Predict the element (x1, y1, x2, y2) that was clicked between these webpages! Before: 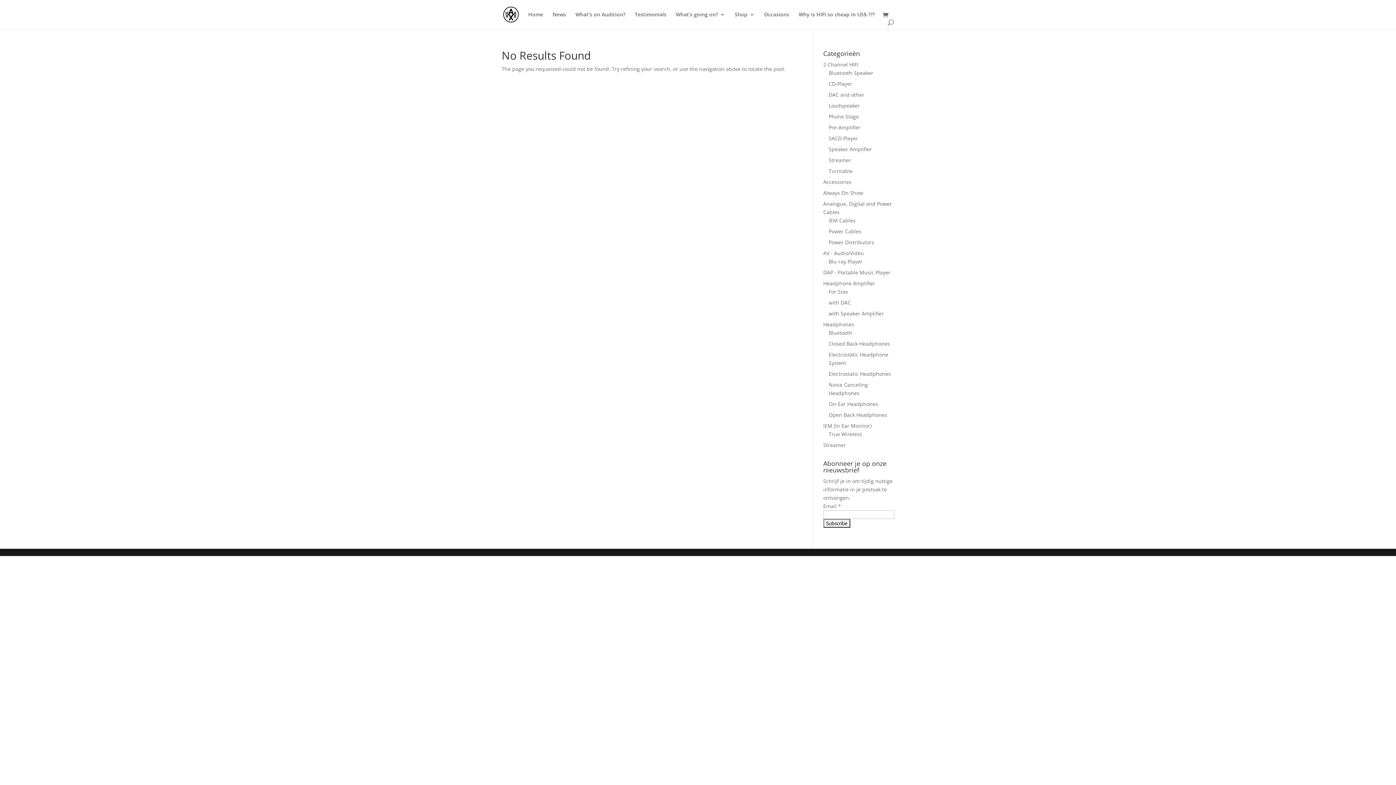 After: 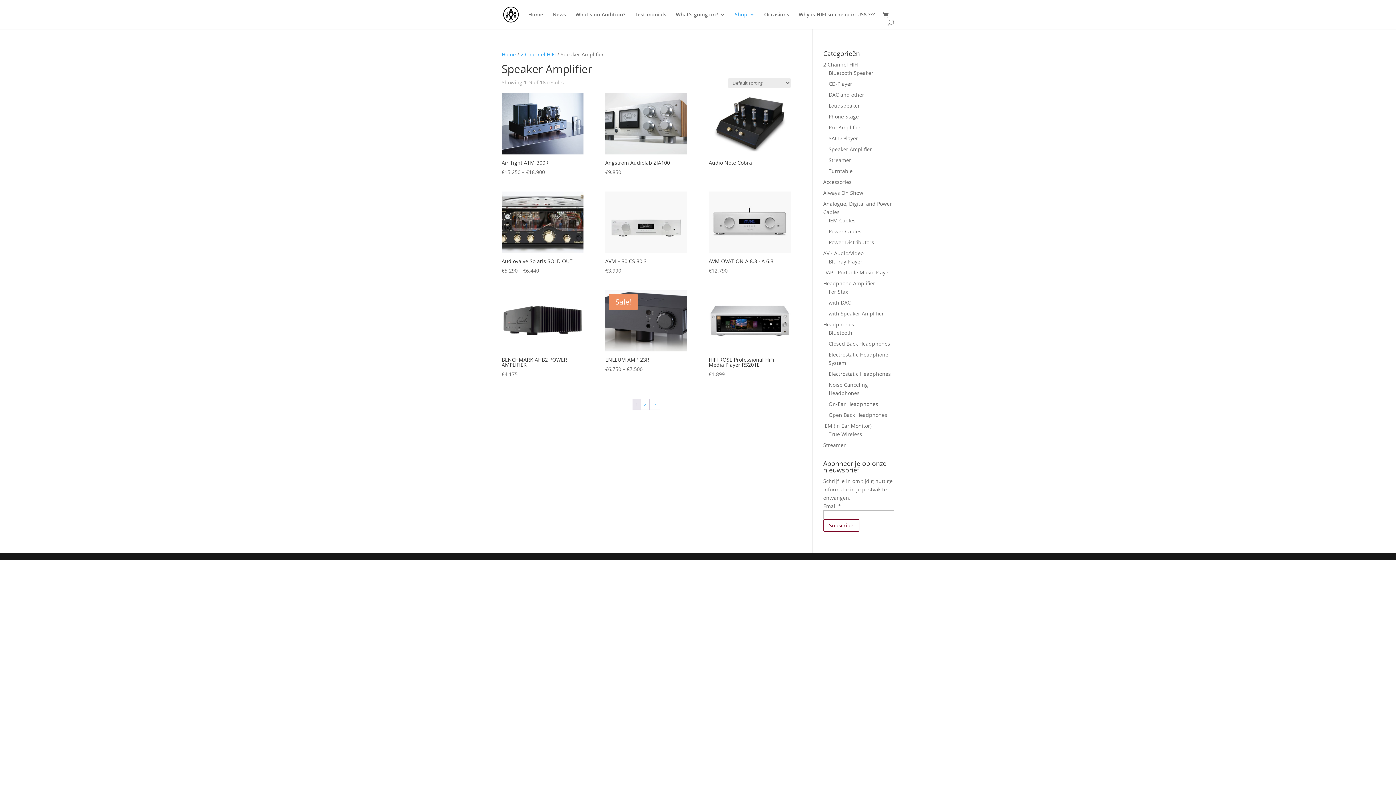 Action: bbox: (828, 145, 872, 152) label: Speaker Amplifier